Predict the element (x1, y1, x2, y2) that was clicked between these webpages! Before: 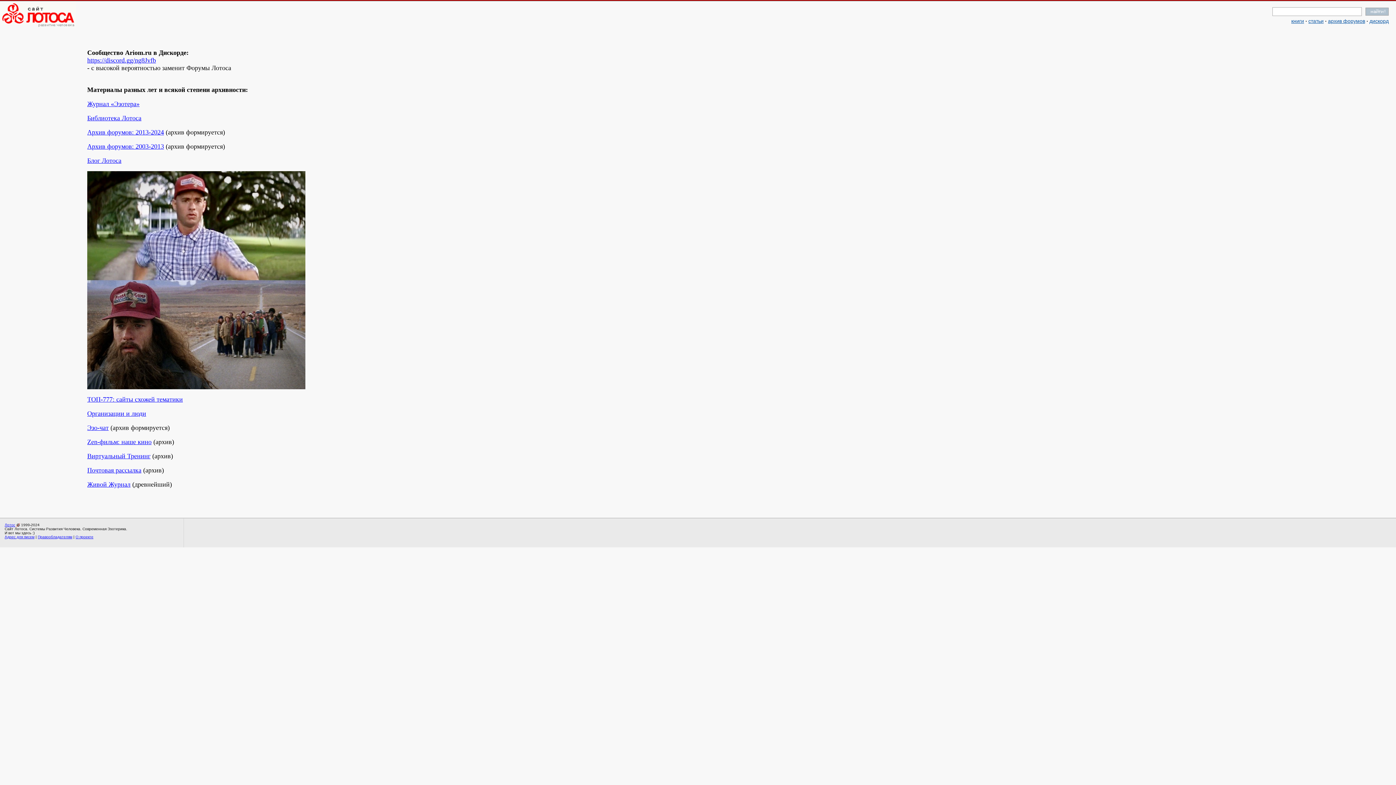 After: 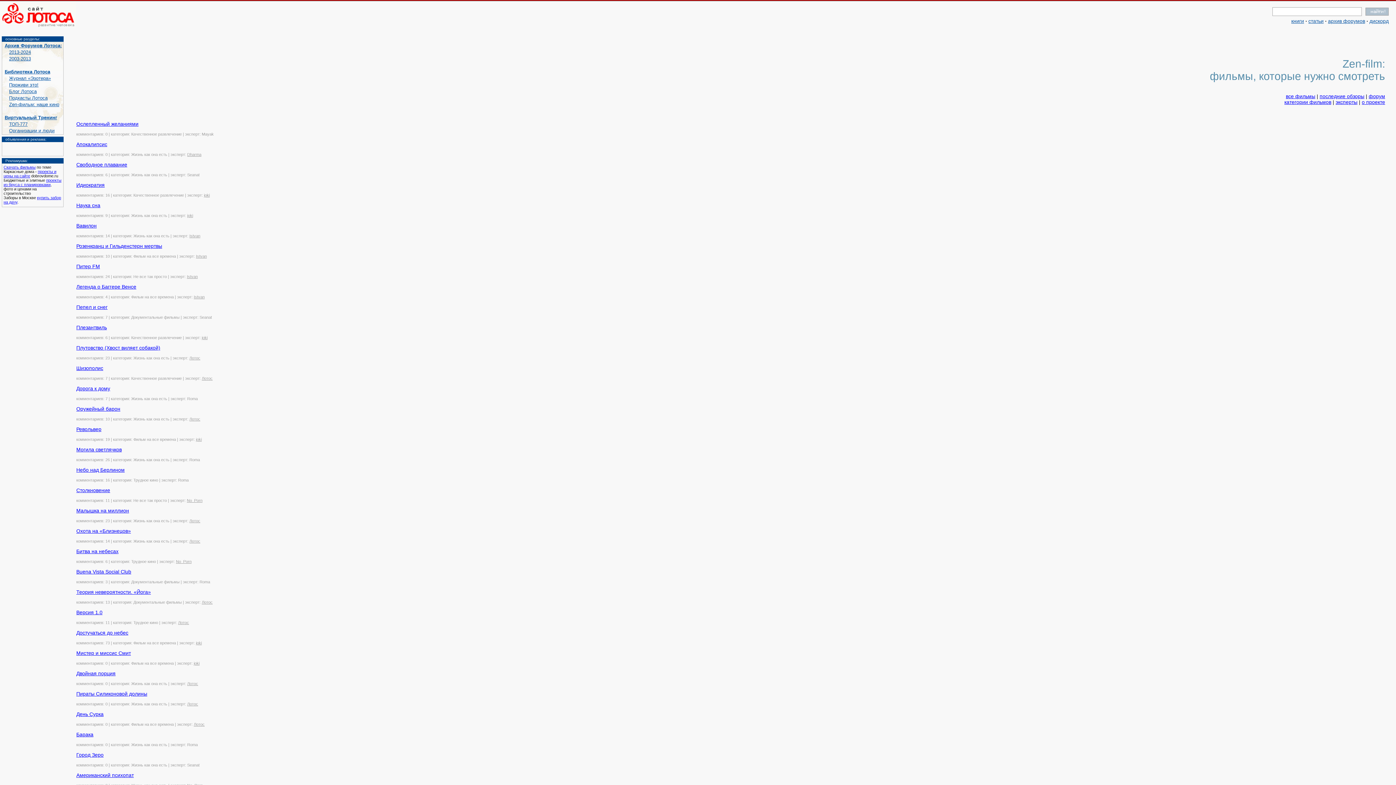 Action: bbox: (87, 438, 151, 445) label: Zen-фильм: наше кино